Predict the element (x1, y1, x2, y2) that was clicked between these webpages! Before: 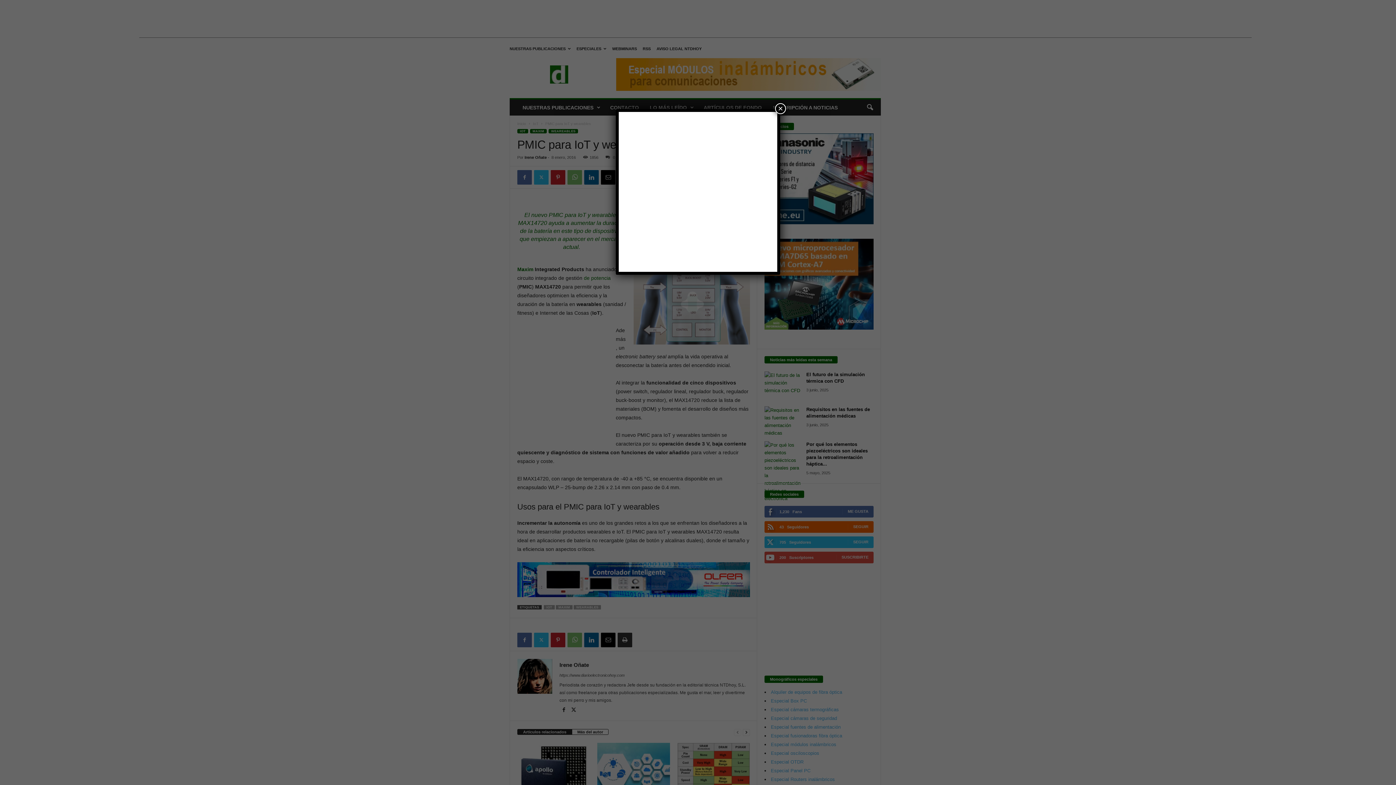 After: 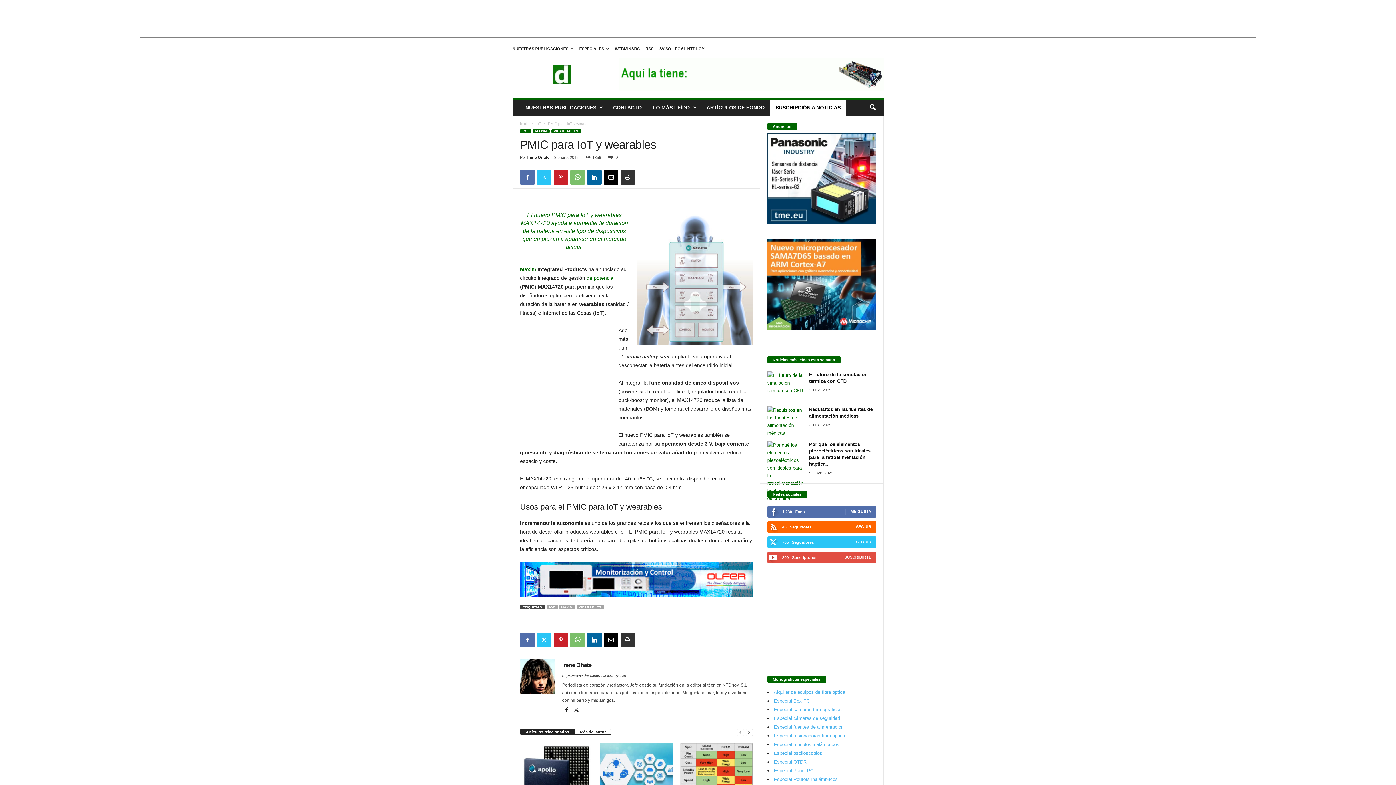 Action: bbox: (775, 103, 786, 114) label: Cerrar